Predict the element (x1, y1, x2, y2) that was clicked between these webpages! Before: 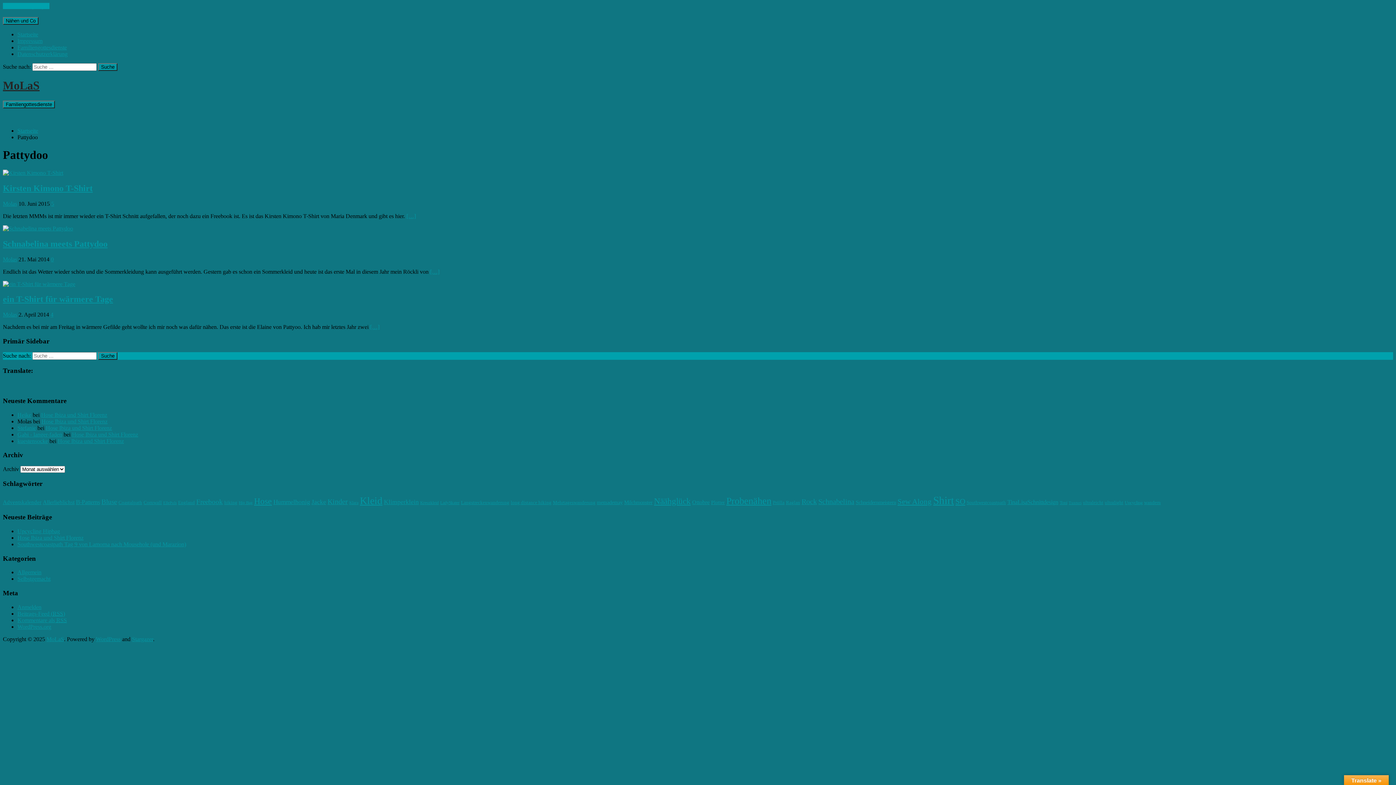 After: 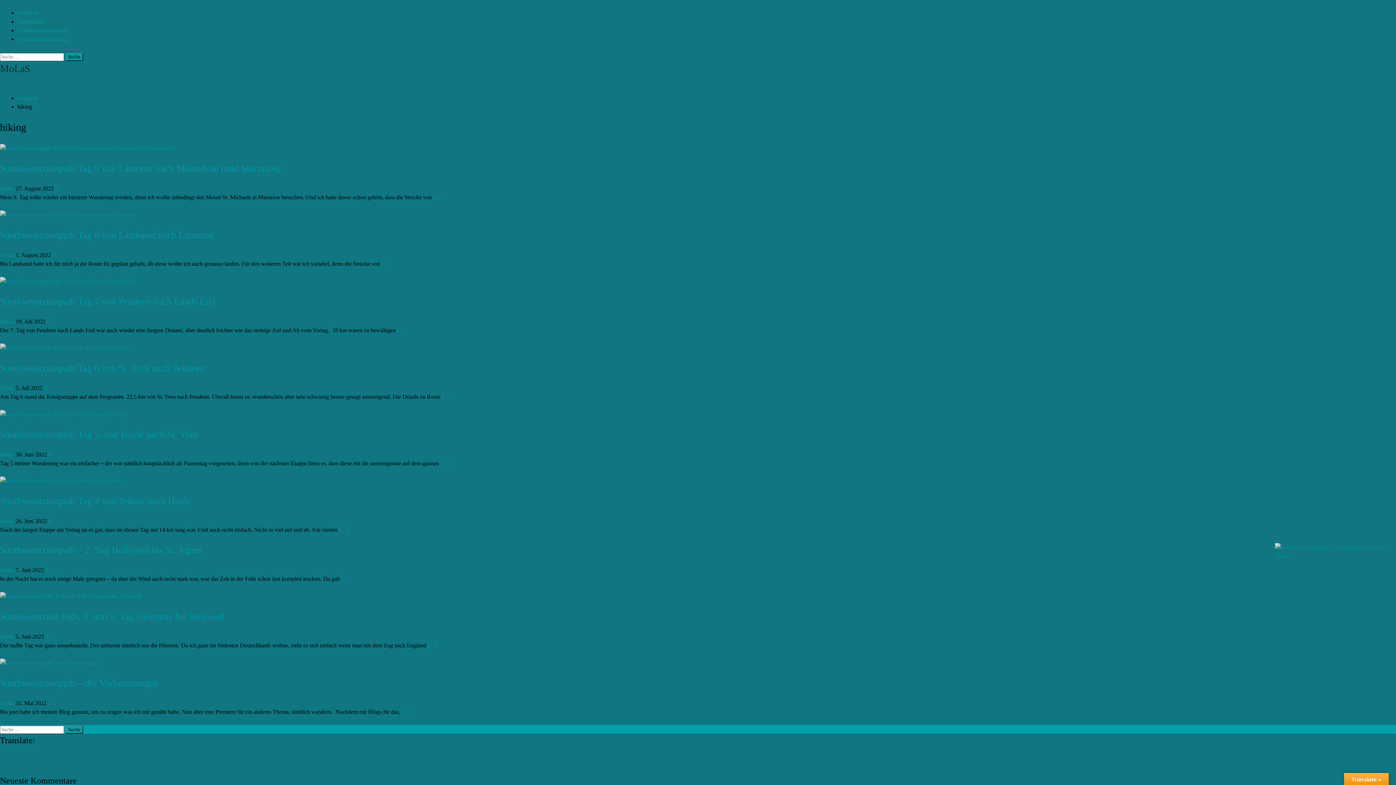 Action: label: hiking (9 Einträge) bbox: (224, 499, 237, 505)